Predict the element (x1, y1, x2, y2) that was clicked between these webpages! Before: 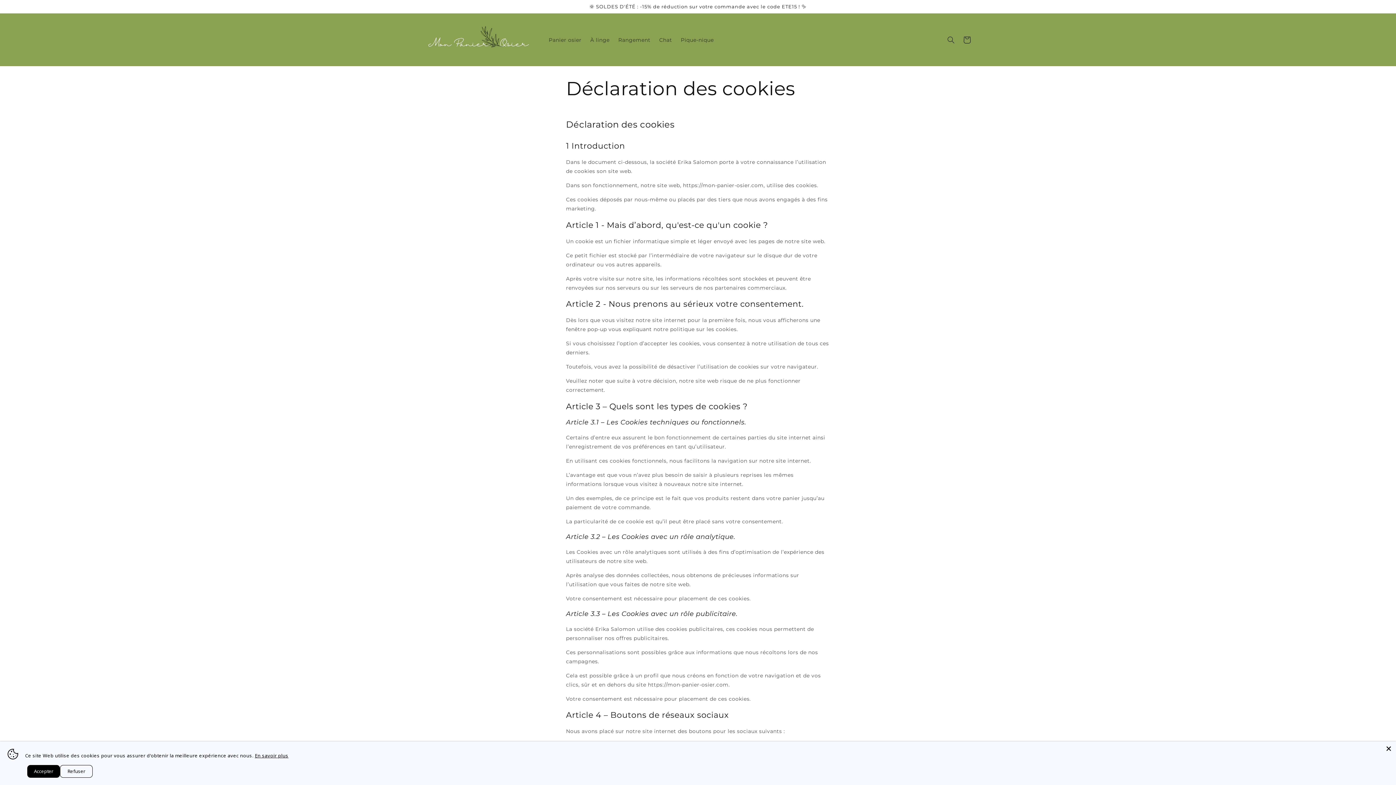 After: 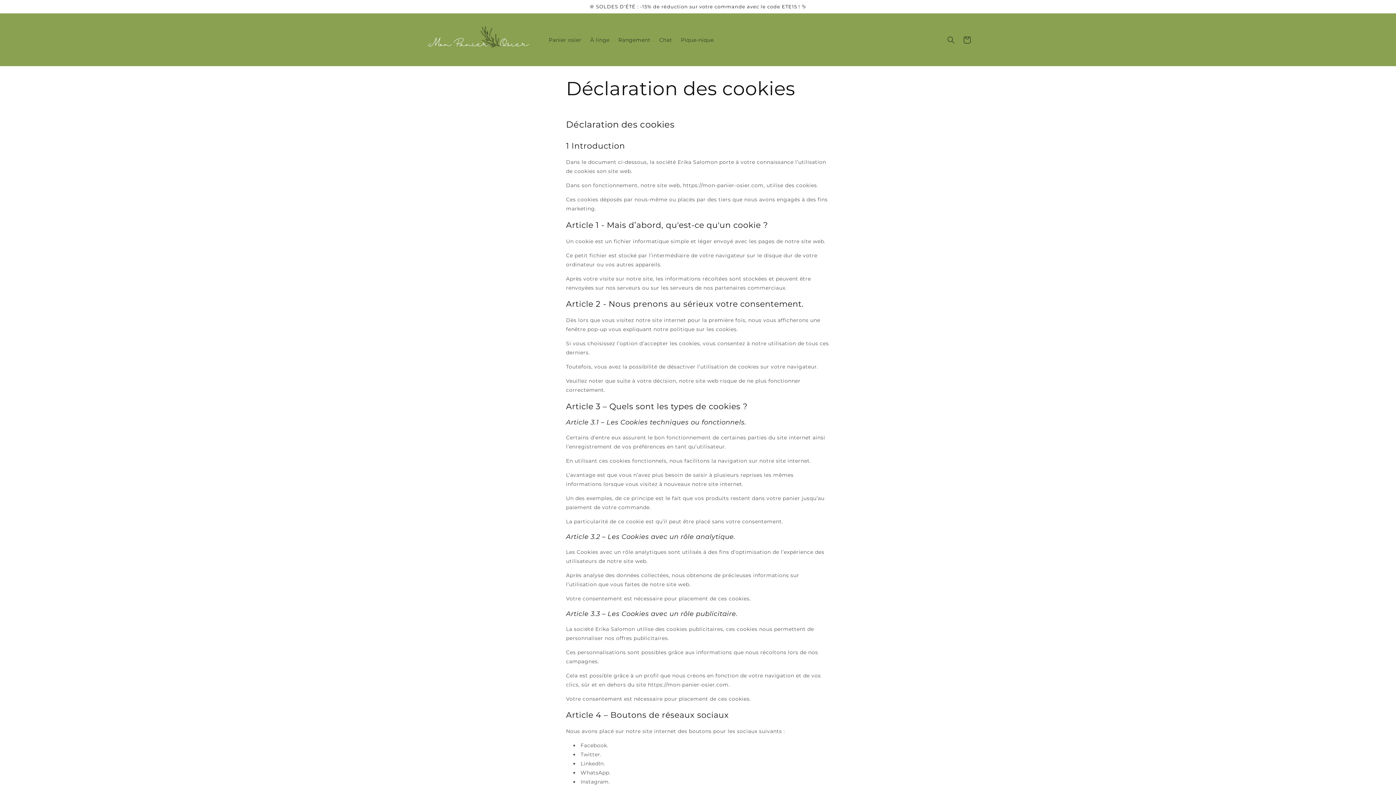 Action: label: Close bbox: (1385, 745, 1392, 752)